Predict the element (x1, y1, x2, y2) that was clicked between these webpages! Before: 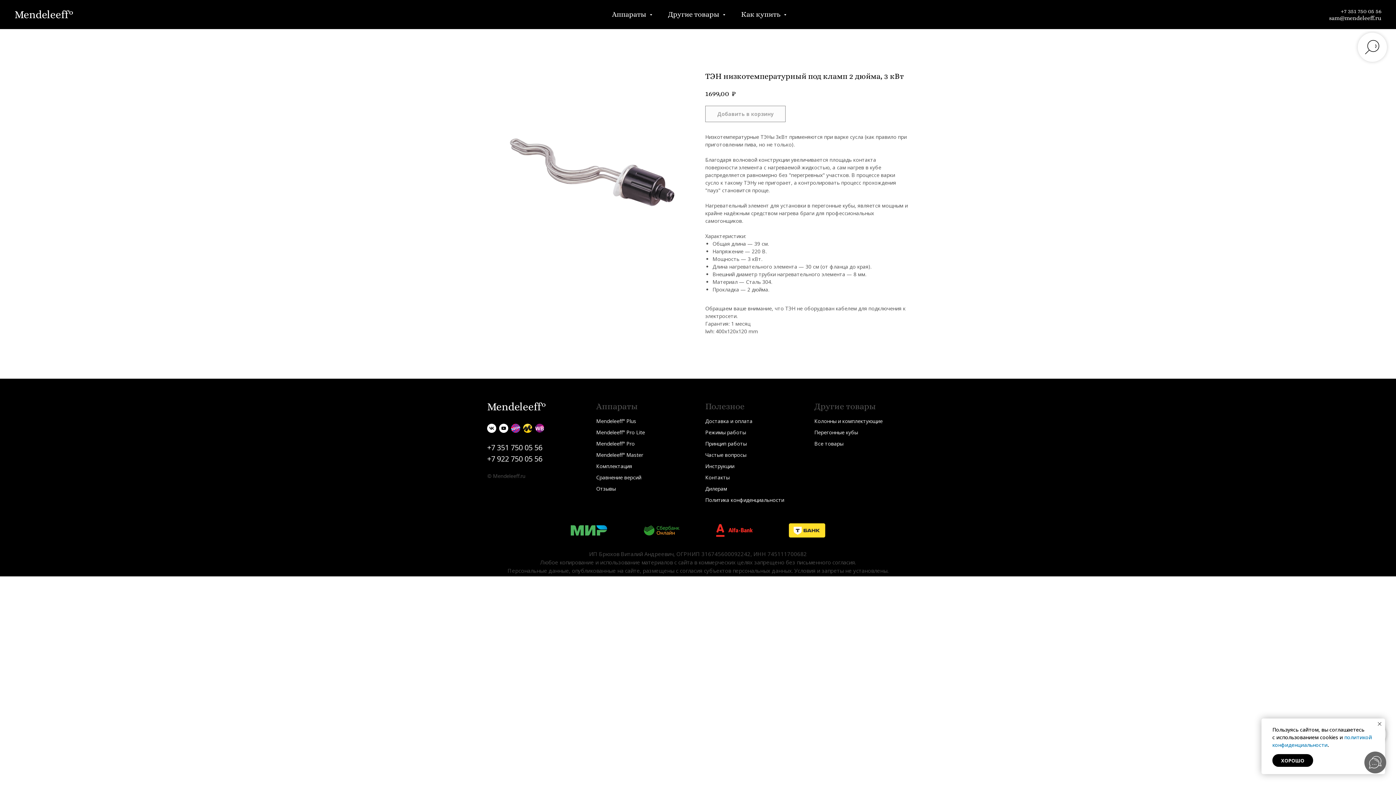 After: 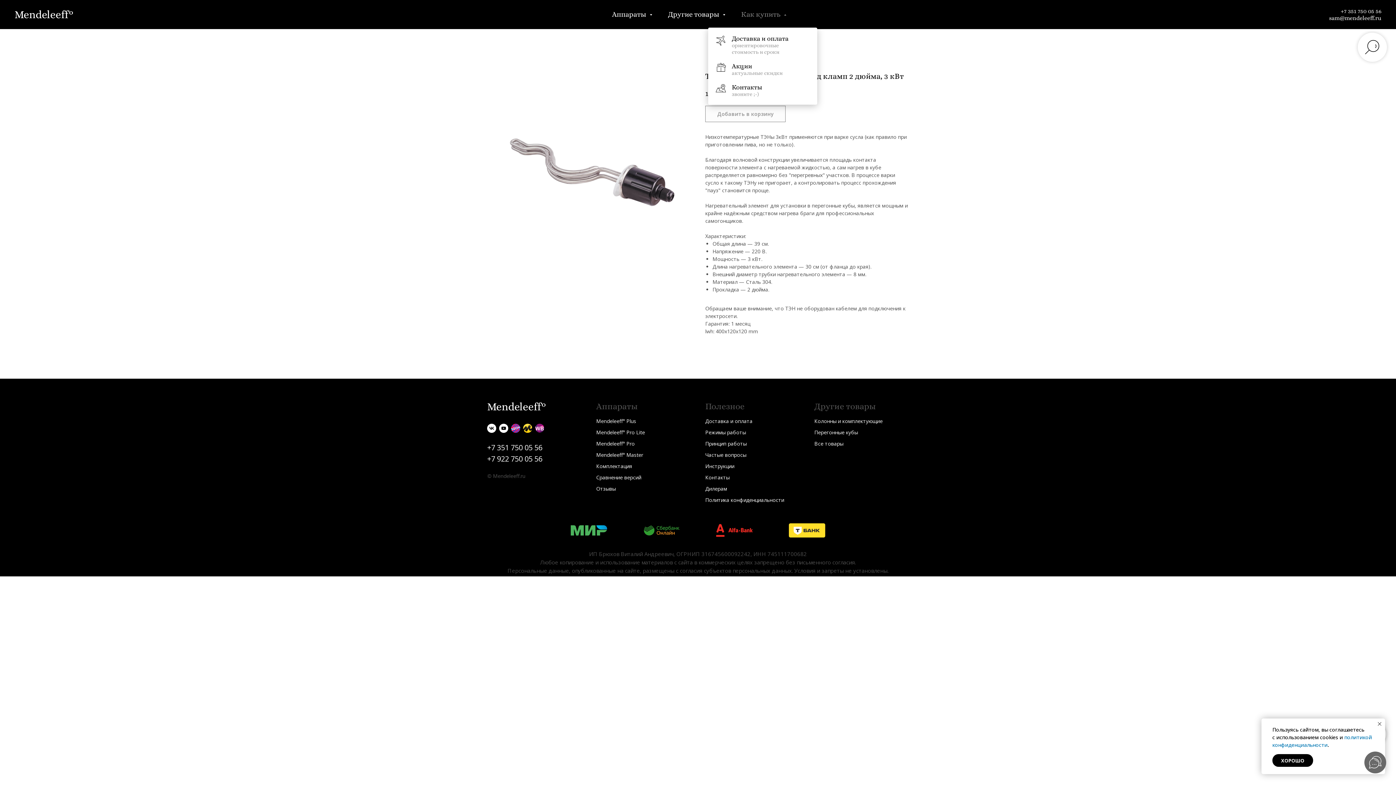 Action: label: Как купить  bbox: (741, 10, 784, 18)